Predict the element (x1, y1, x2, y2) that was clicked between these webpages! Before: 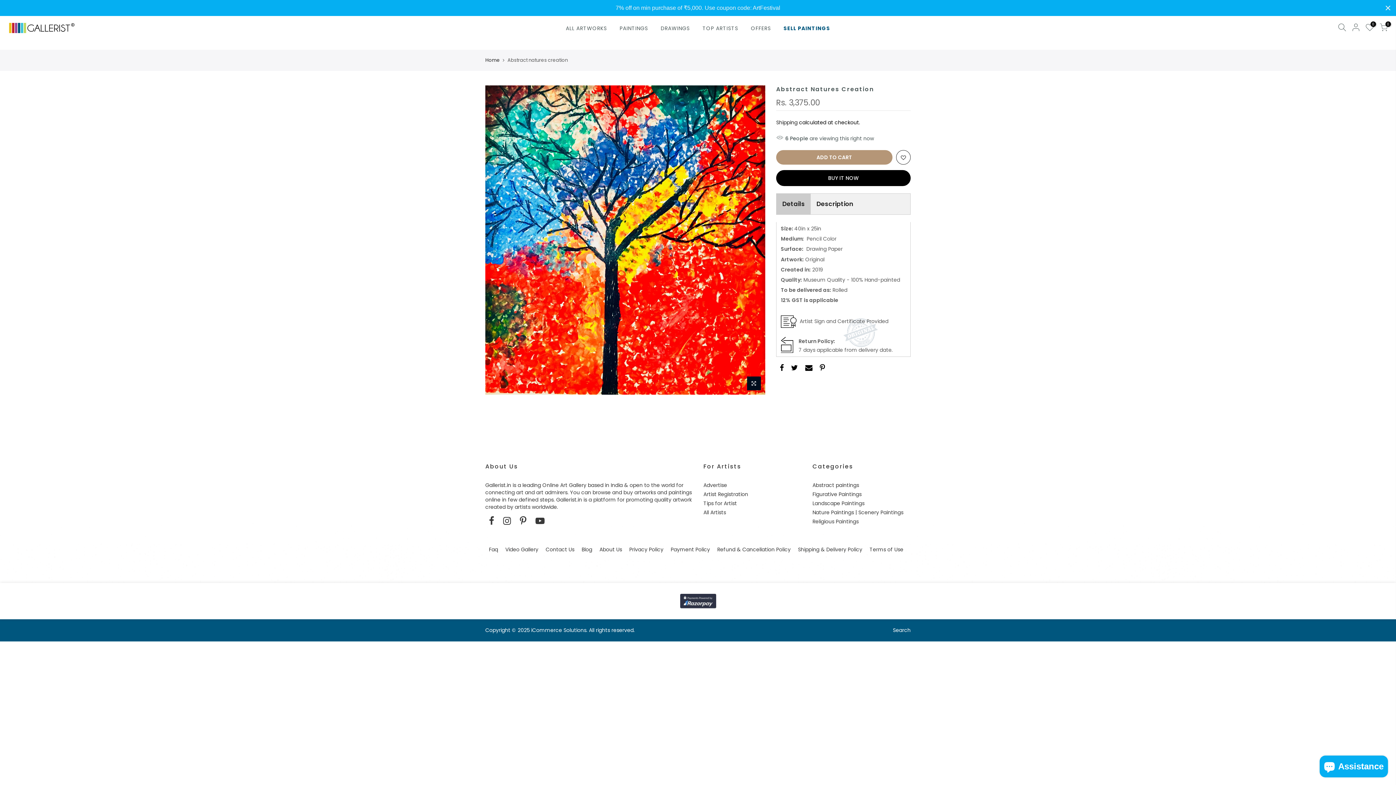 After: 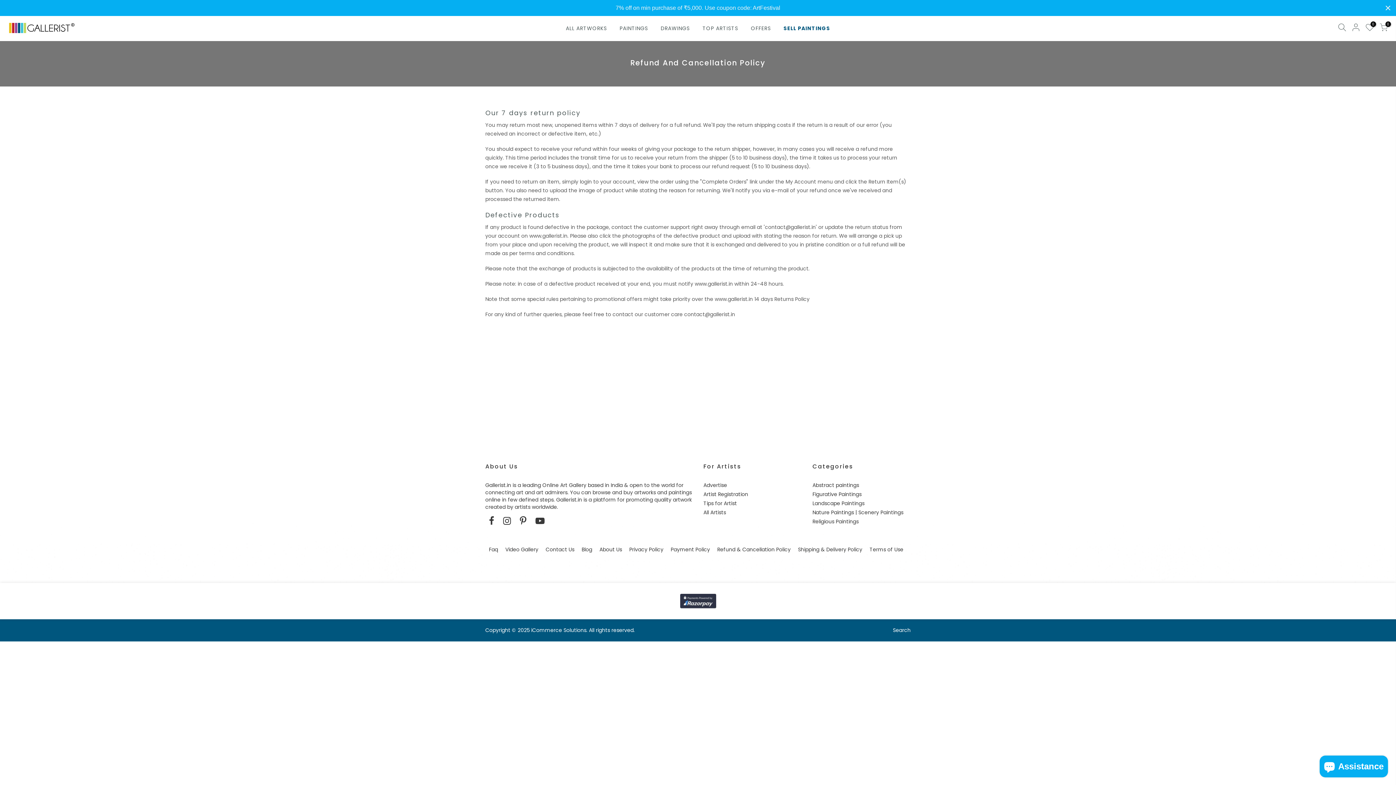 Action: bbox: (717, 546, 790, 553) label: Refund & Cancellation Policy